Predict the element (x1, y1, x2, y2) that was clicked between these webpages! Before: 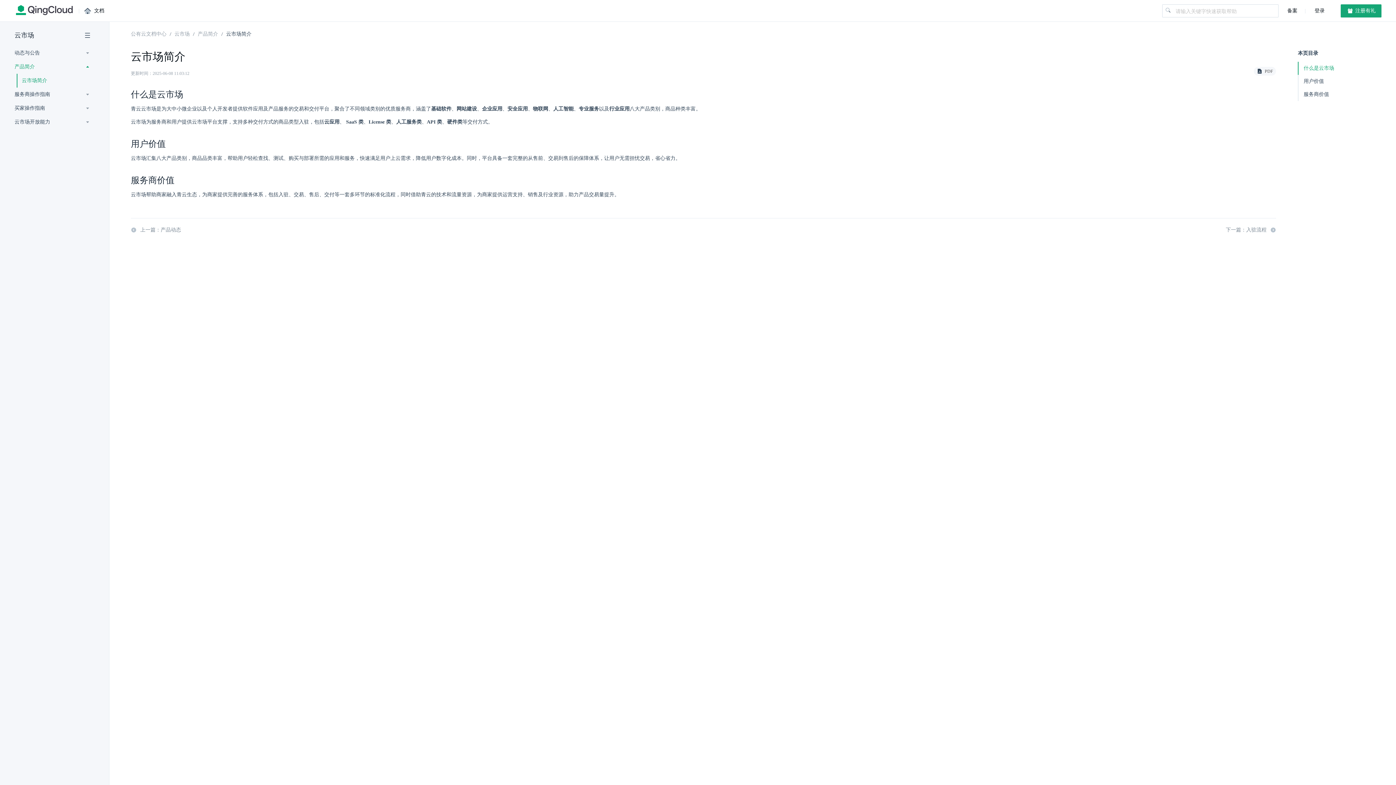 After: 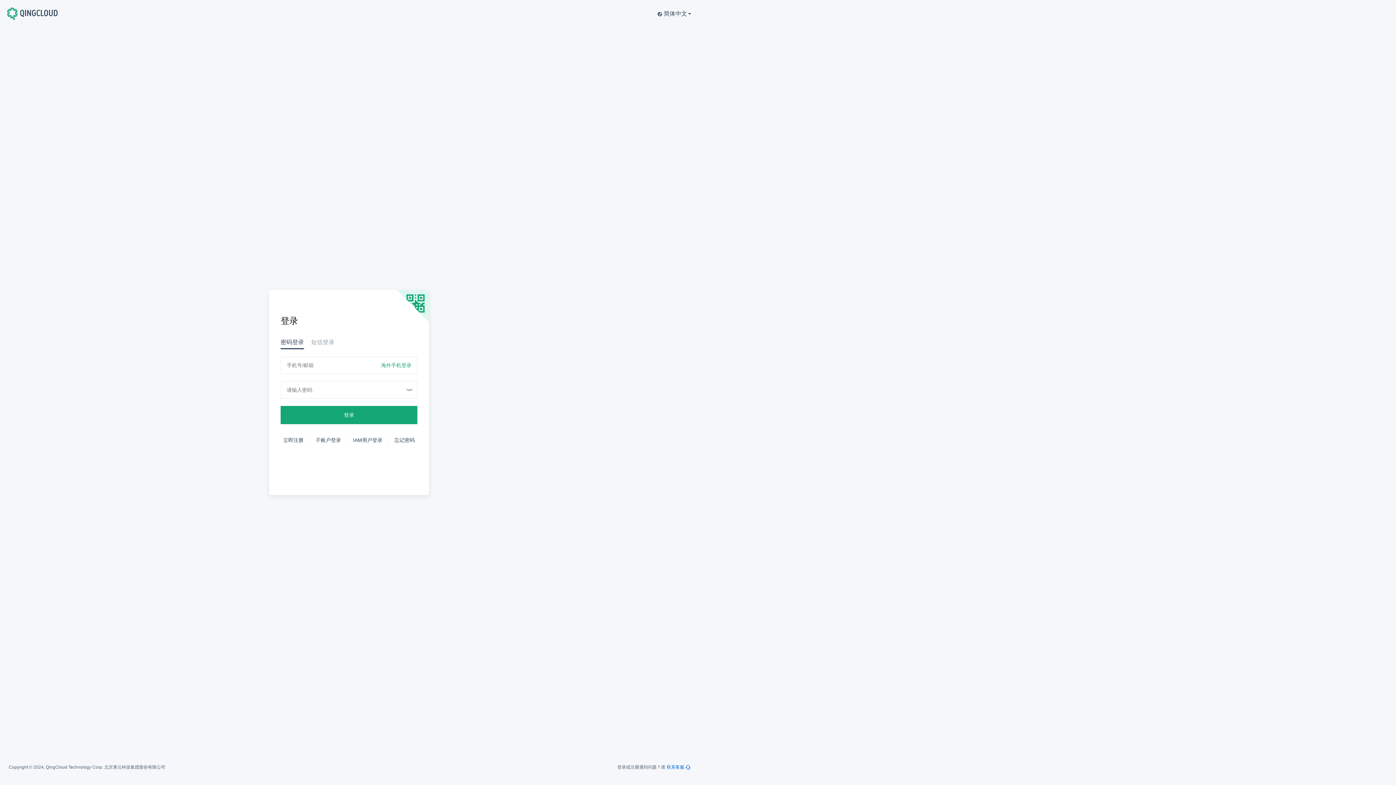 Action: bbox: (1305, 6, 1332, 15) label:  登录